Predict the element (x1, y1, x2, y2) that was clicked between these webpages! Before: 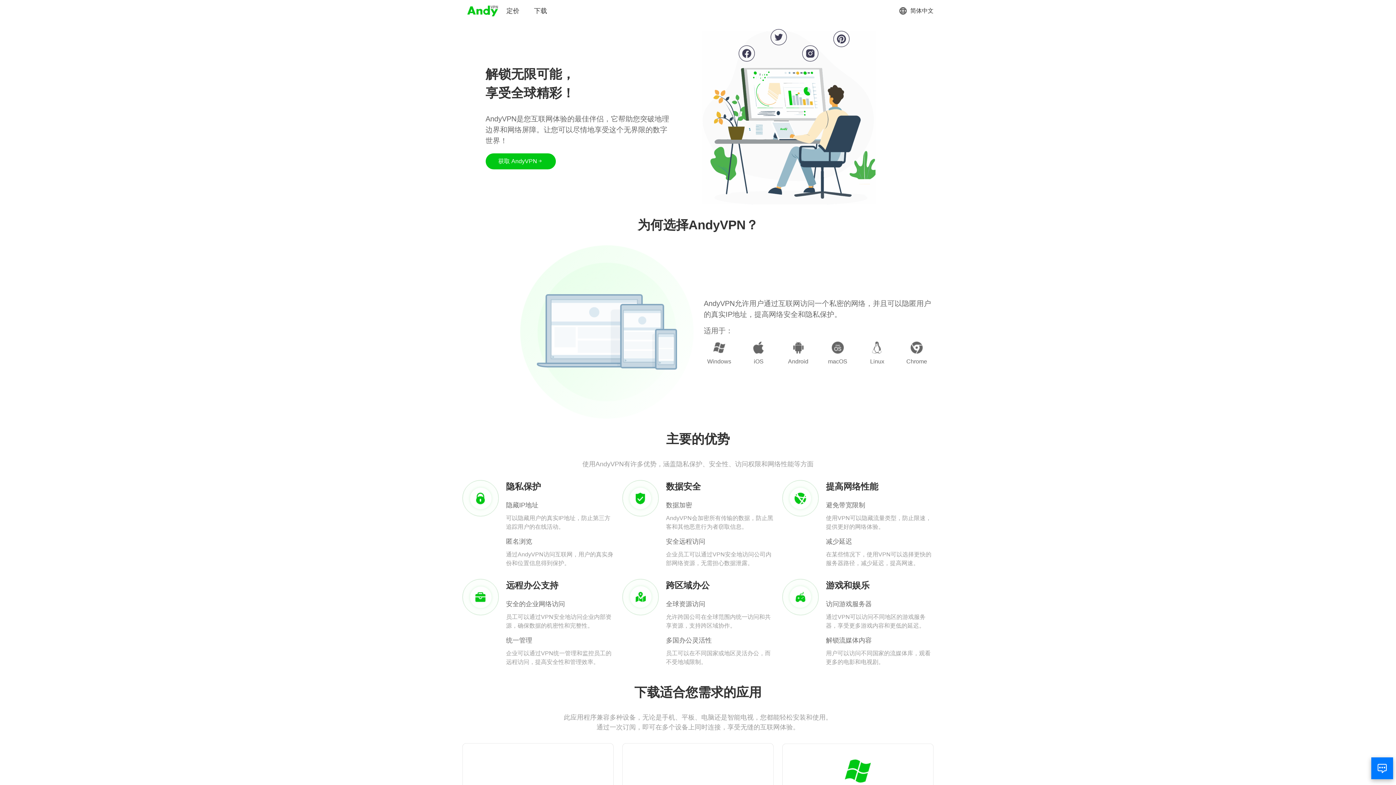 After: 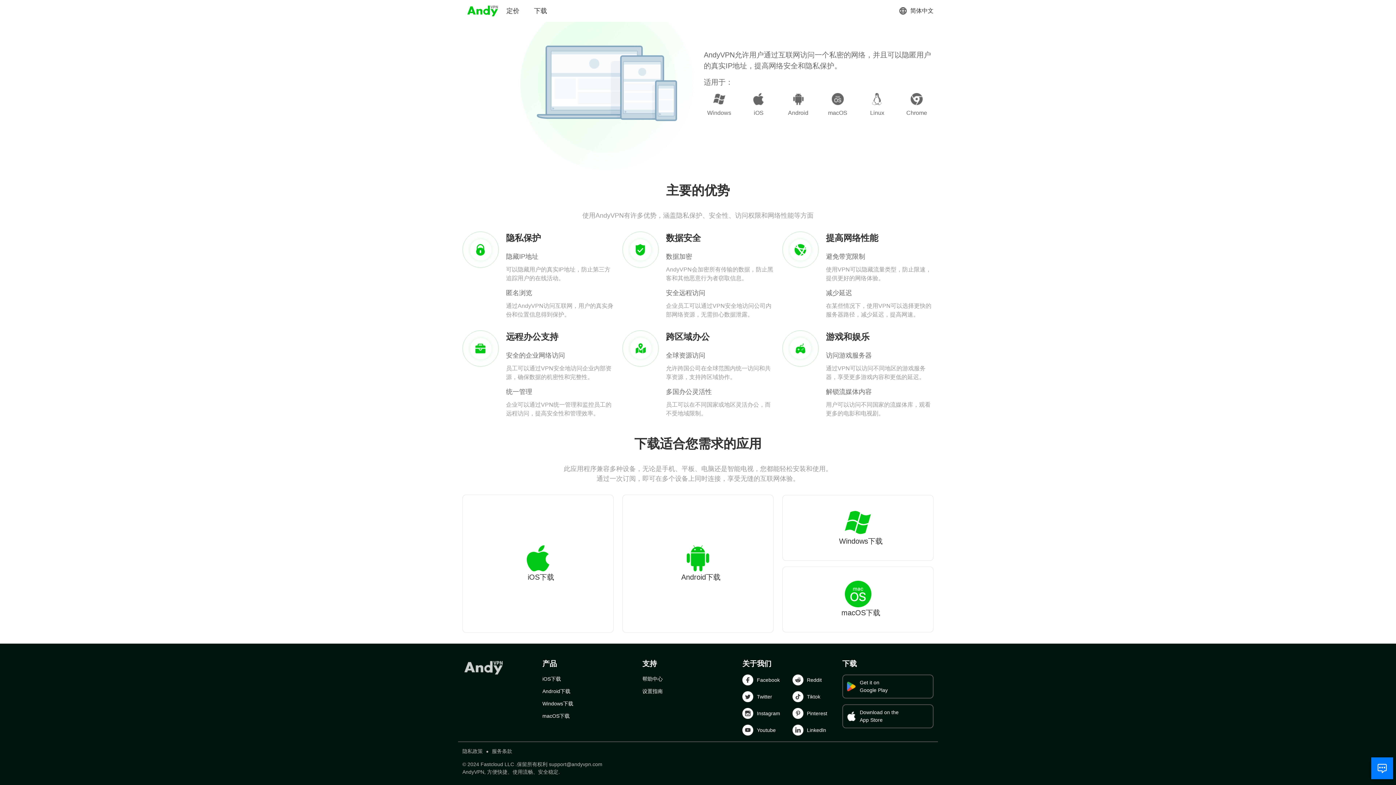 Action: bbox: (485, 153, 555, 169) label: 获取 AndyVPN